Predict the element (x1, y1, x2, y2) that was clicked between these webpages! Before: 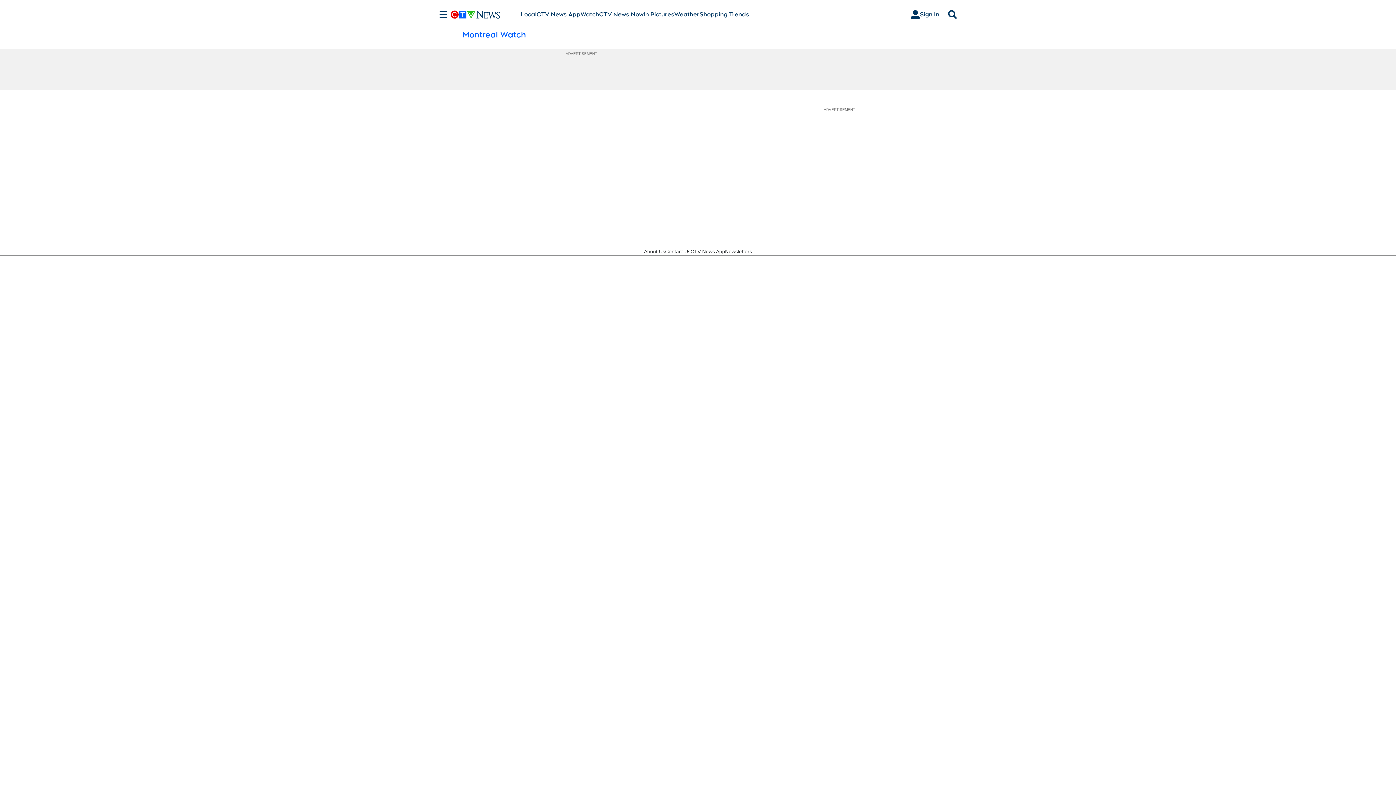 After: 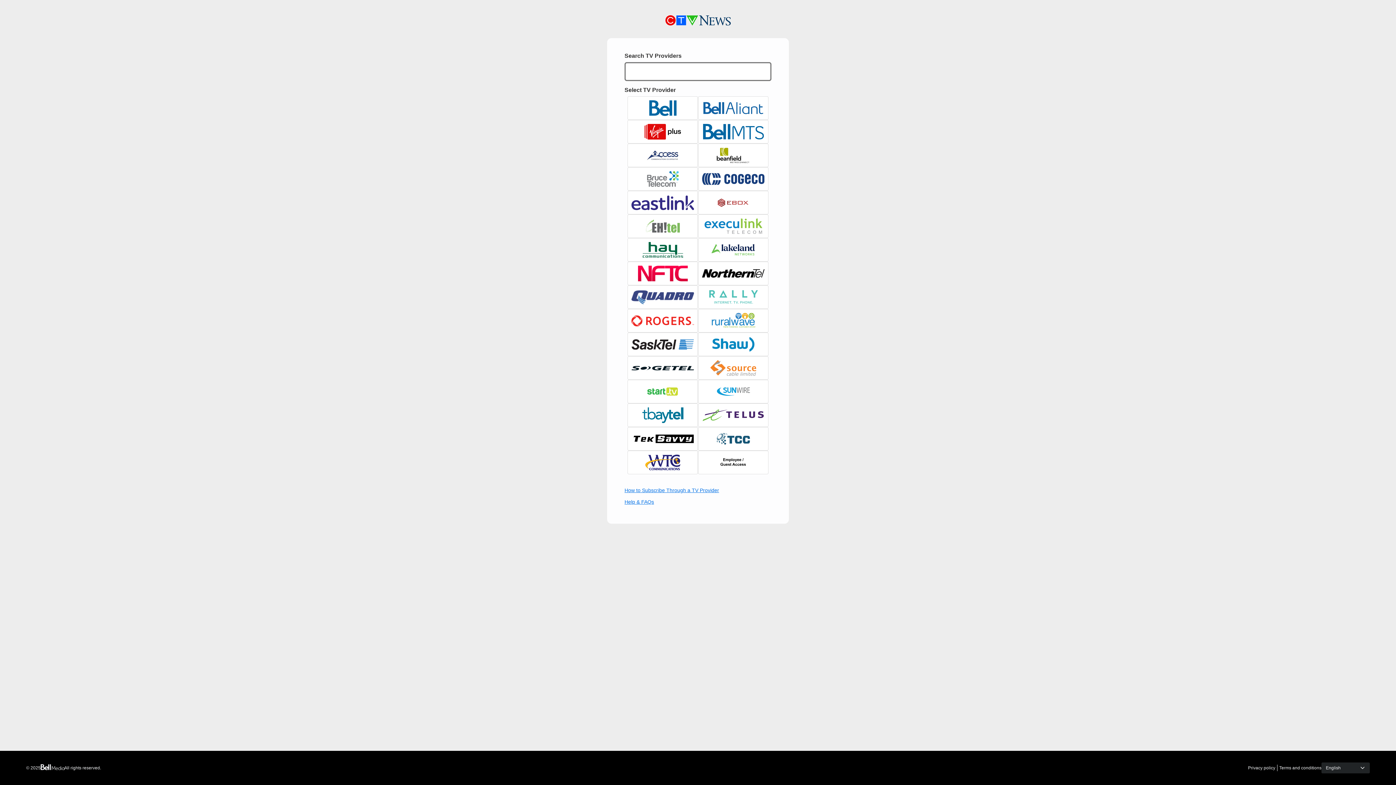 Action: label: Sign In bbox: (905, 7, 945, 21)